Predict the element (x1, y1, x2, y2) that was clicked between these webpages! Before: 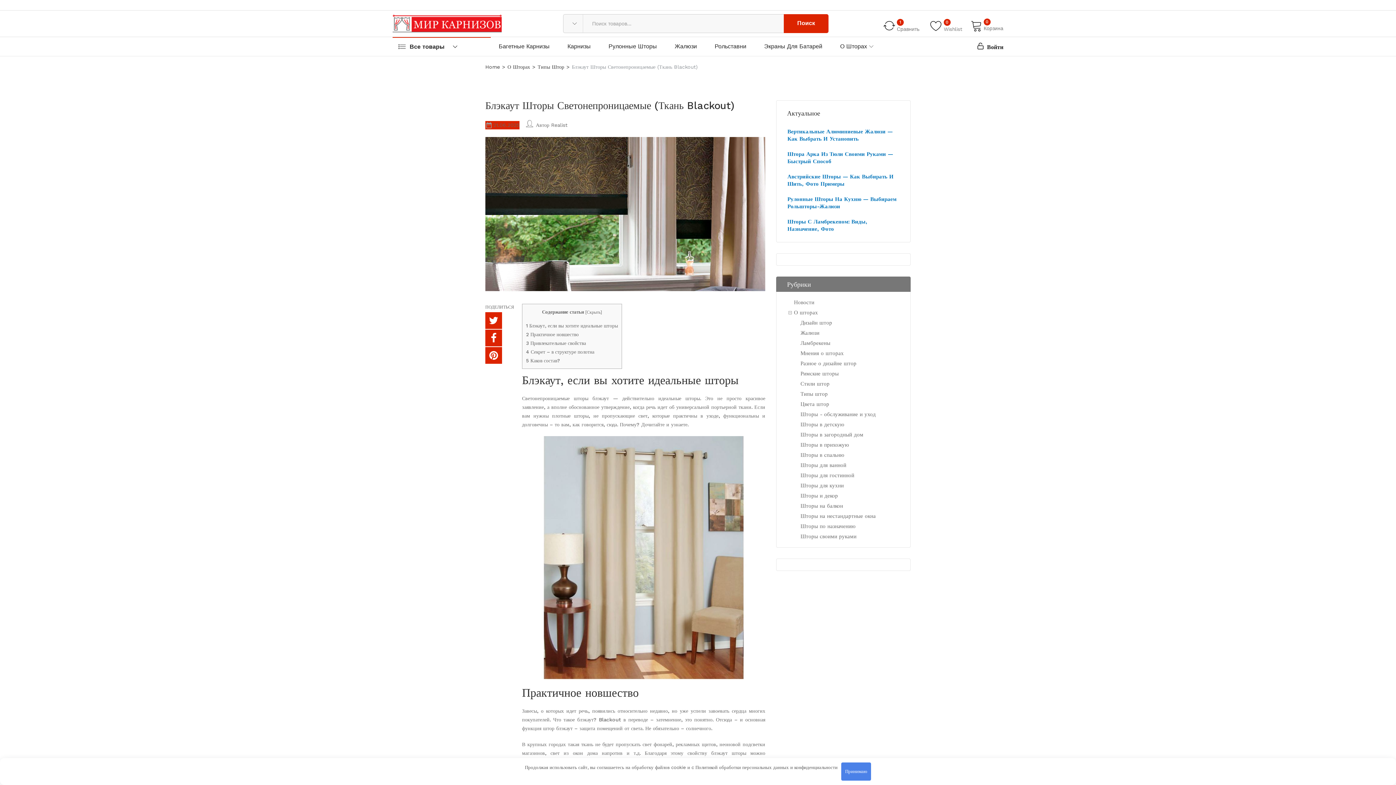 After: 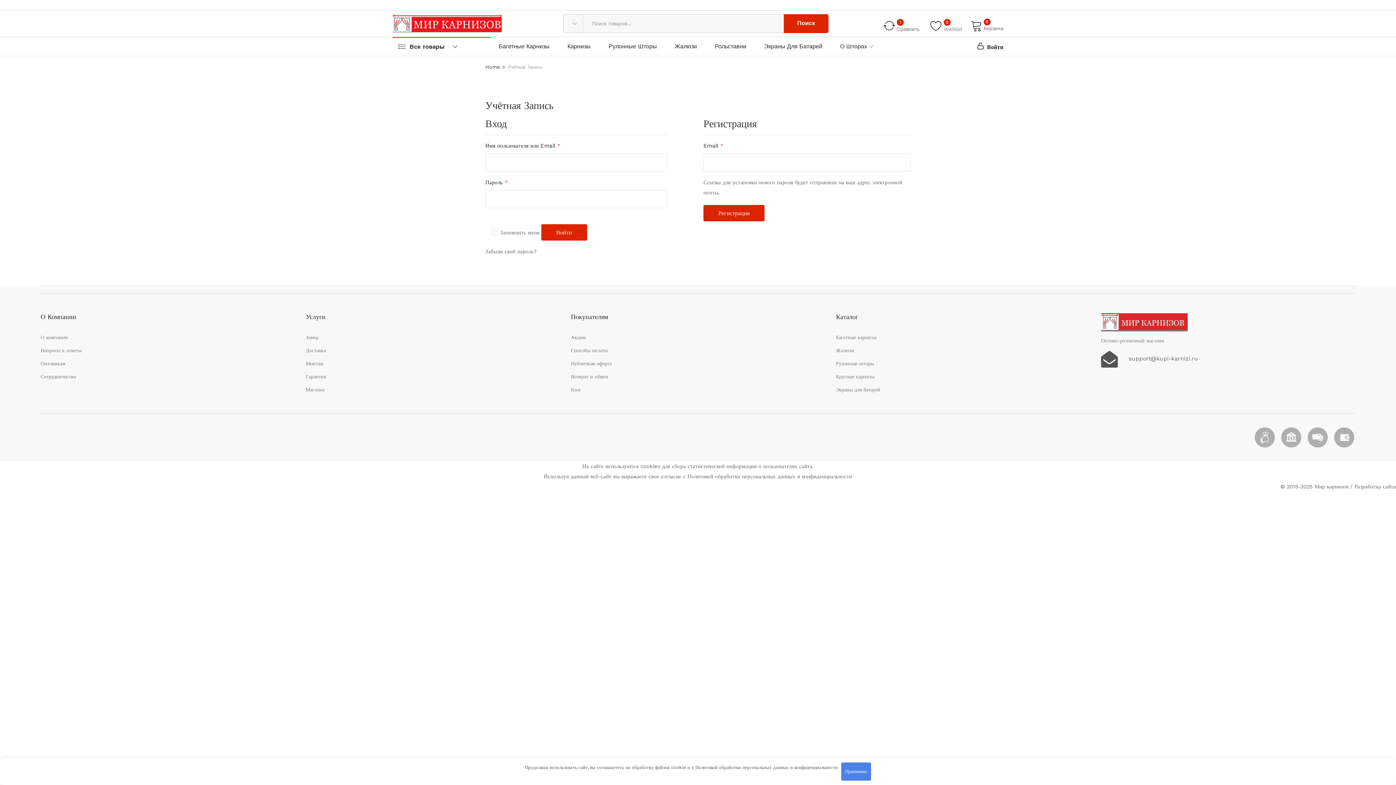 Action: label:  Войти bbox: (970, 38, 1003, 54)